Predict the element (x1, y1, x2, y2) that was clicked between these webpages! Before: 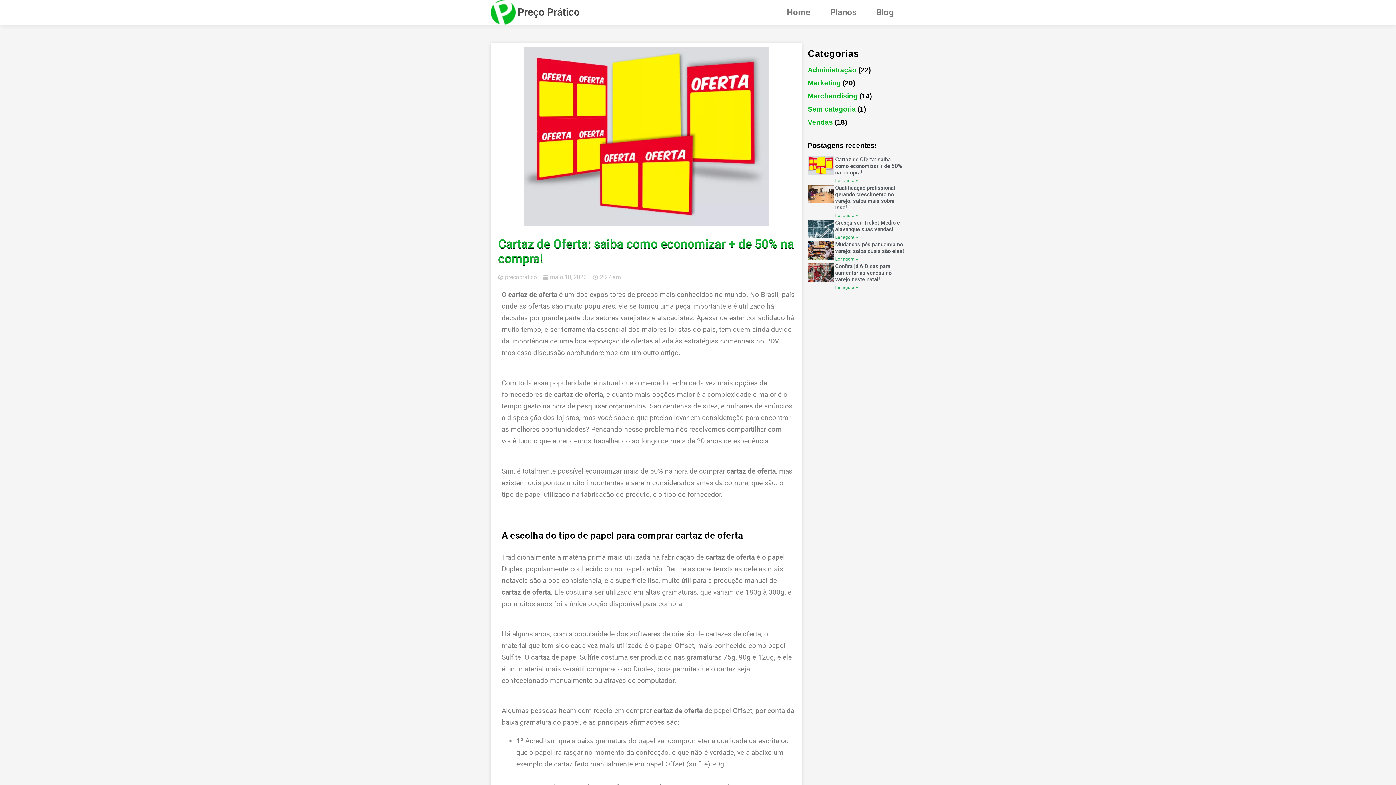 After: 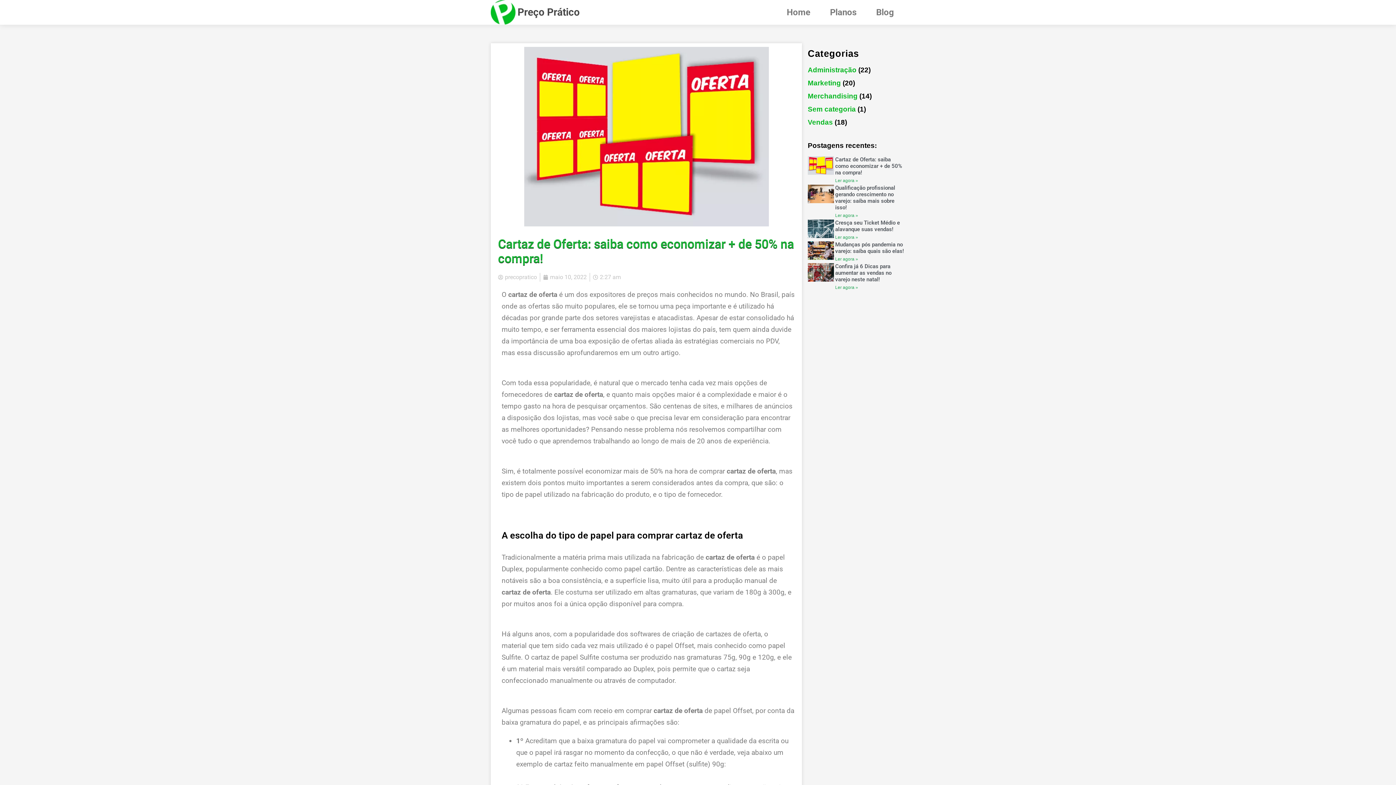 Action: bbox: (808, 156, 834, 184)